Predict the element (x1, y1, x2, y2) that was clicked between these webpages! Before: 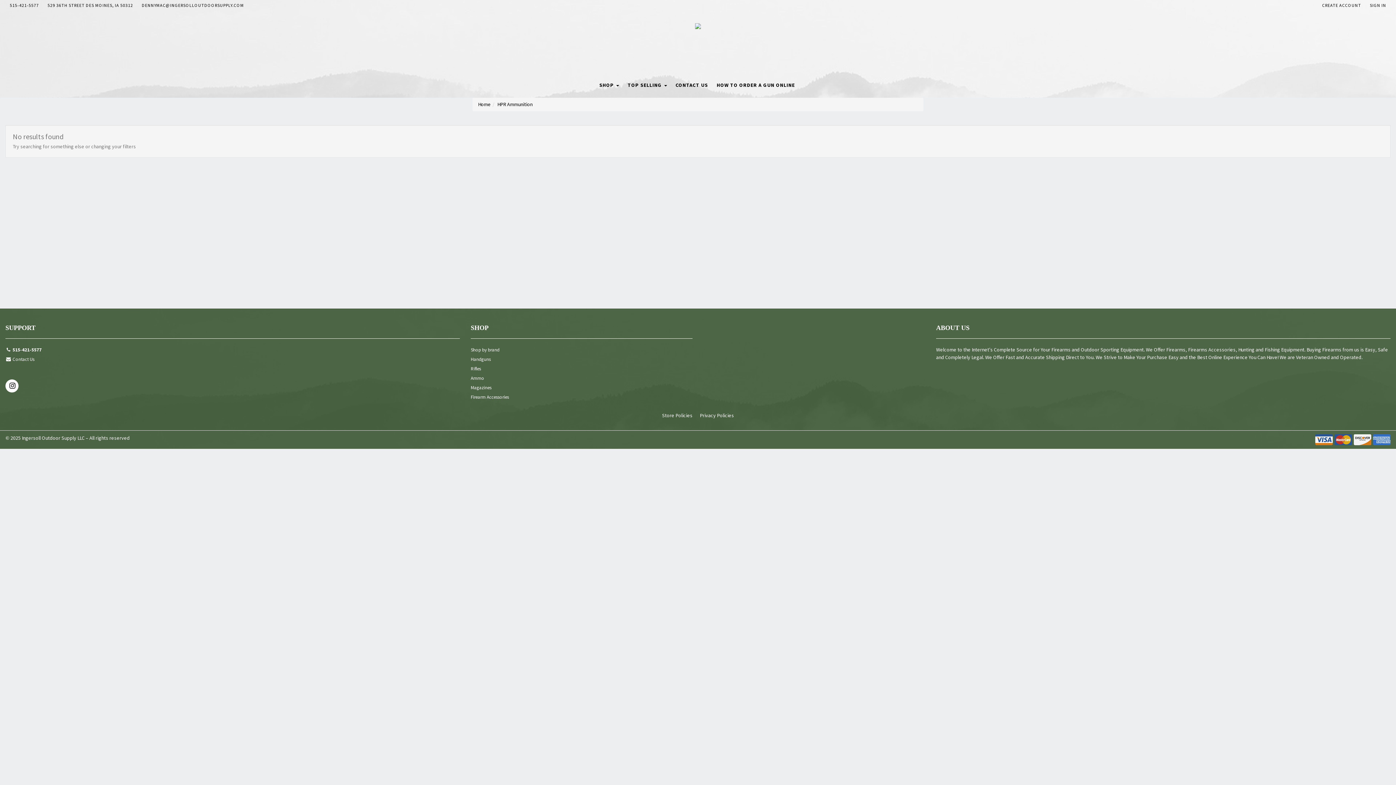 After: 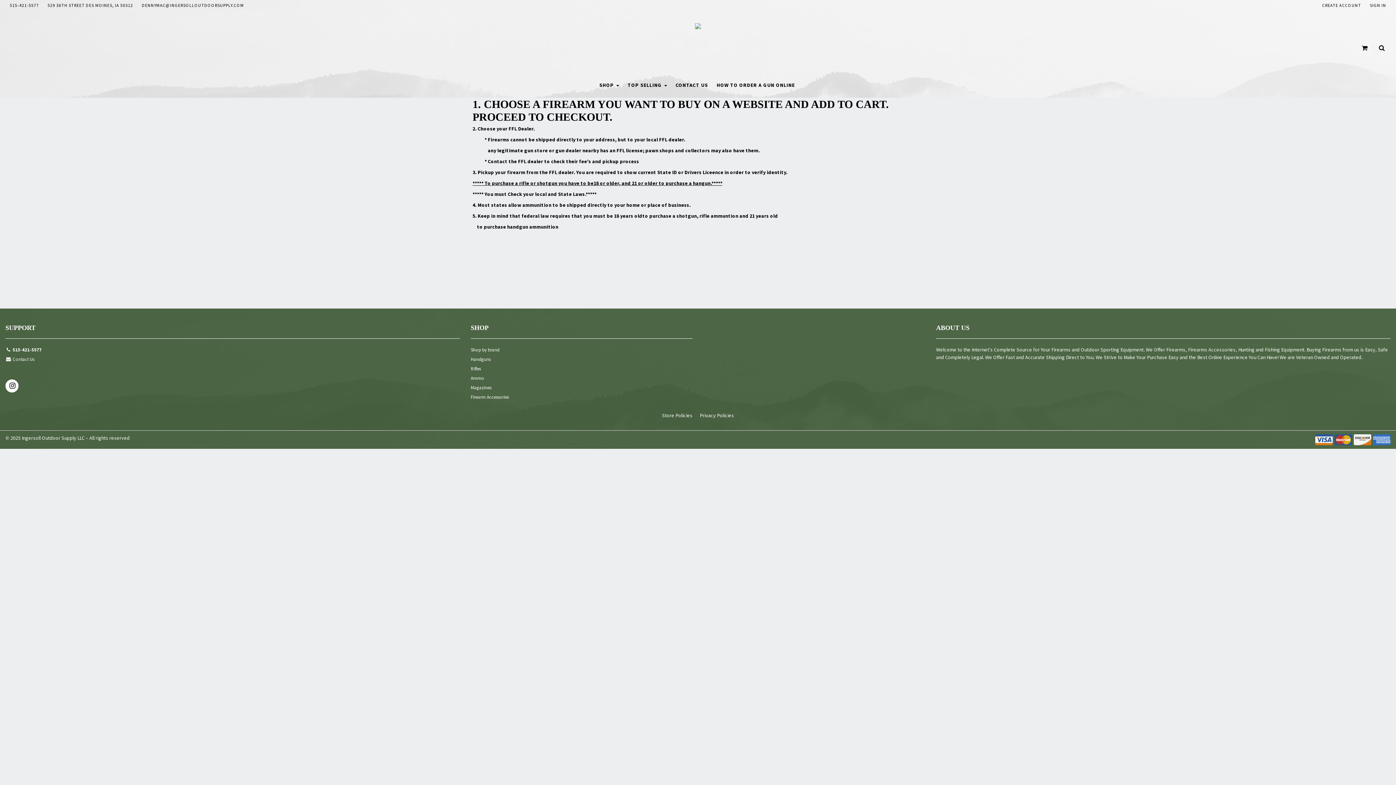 Action: bbox: (716, 81, 795, 88) label: HOW TO ORDER A GUN ONLINE